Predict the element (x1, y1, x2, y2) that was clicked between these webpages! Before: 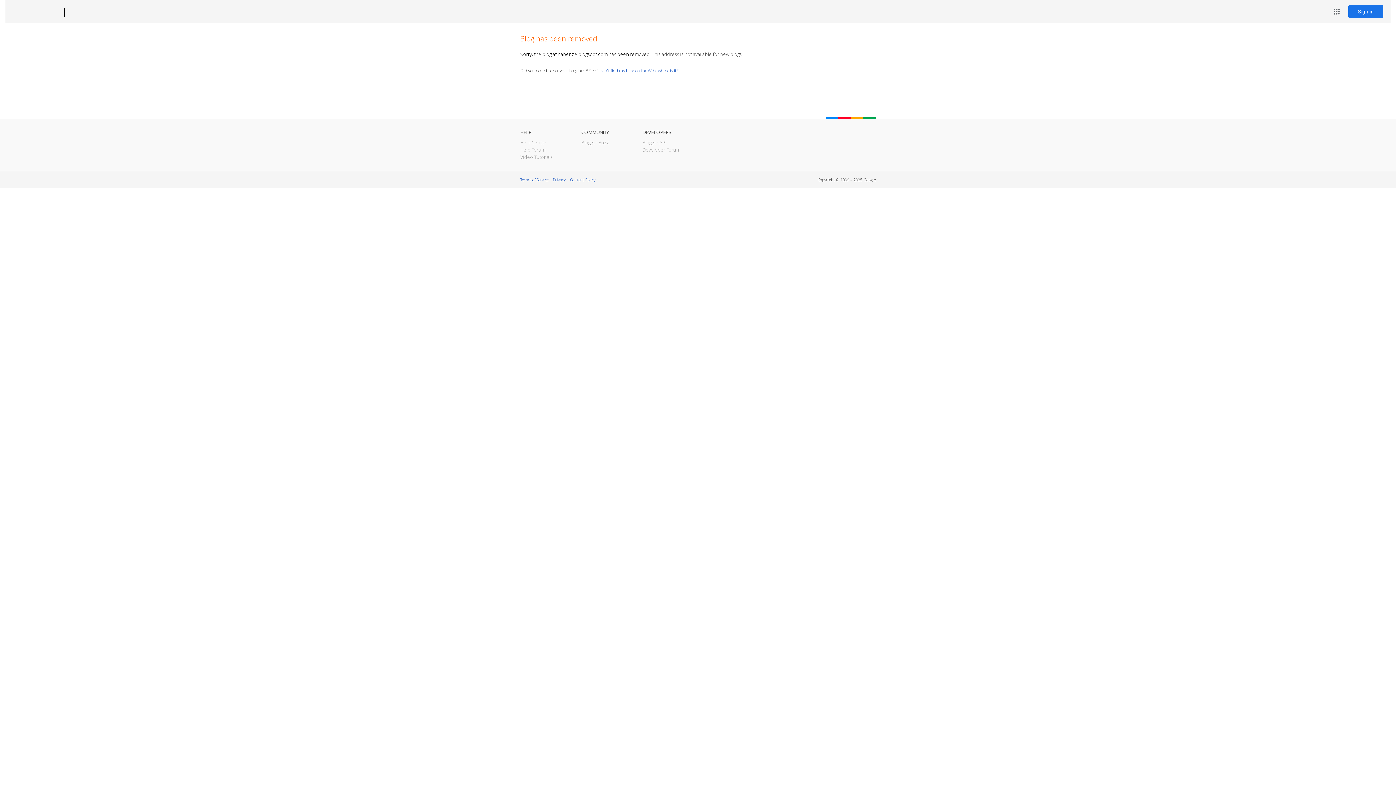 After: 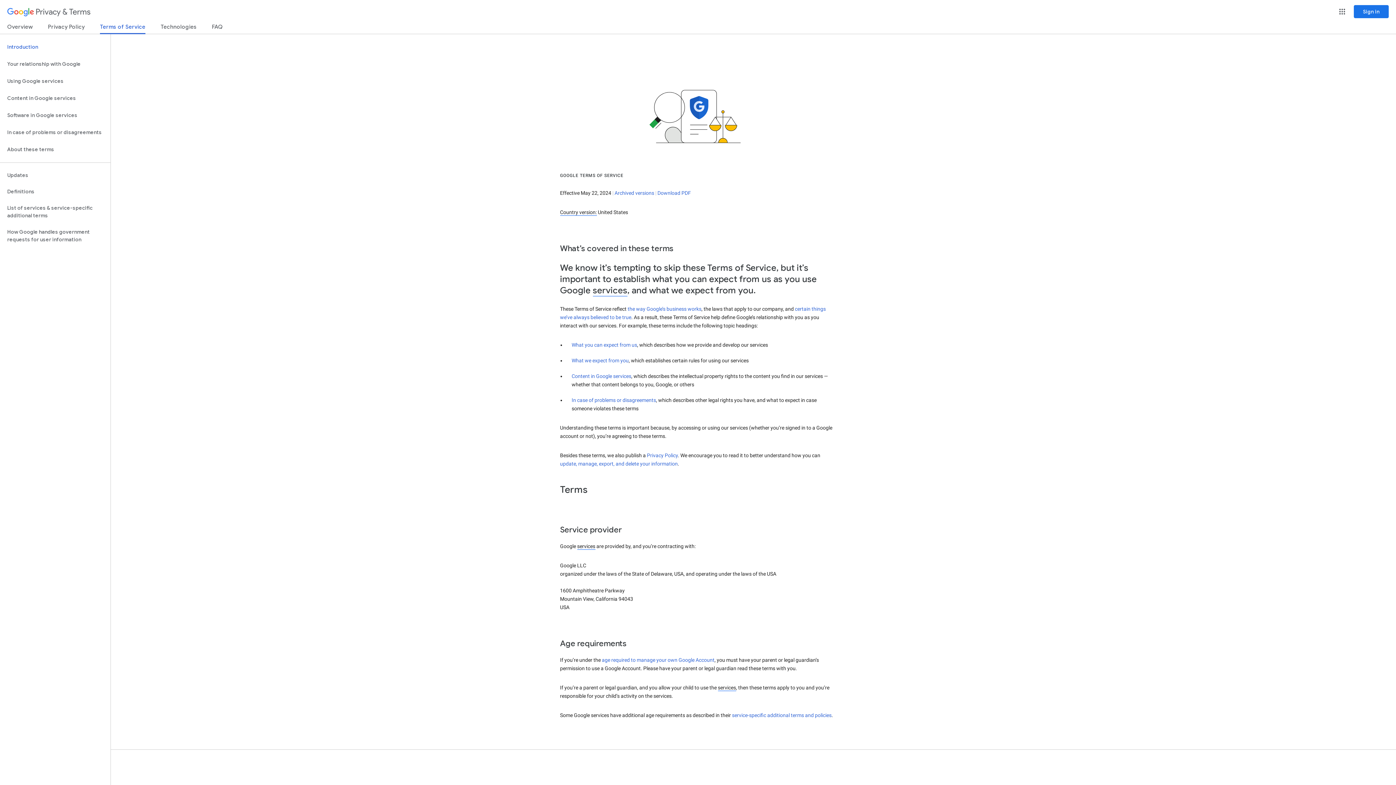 Action: bbox: (520, 177, 548, 182) label: Terms of Service